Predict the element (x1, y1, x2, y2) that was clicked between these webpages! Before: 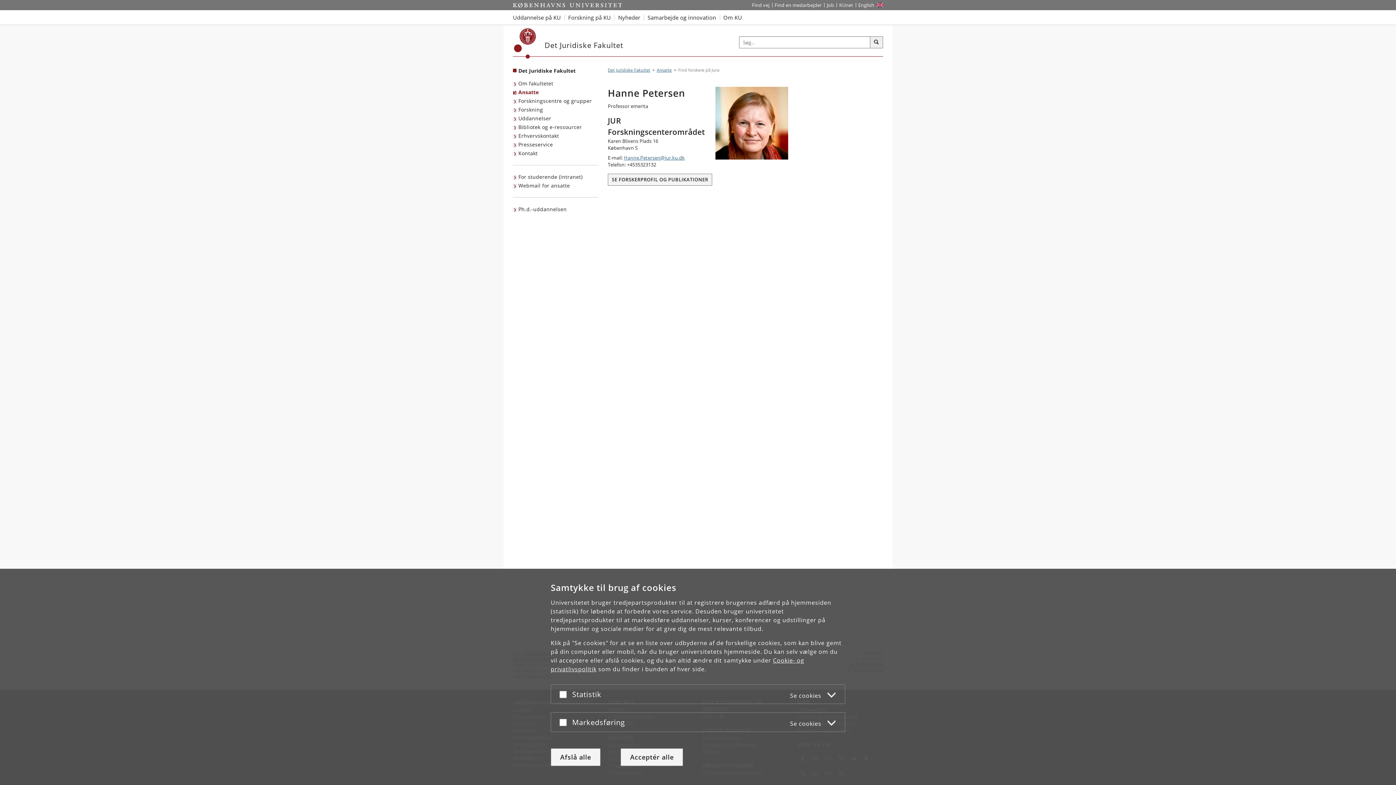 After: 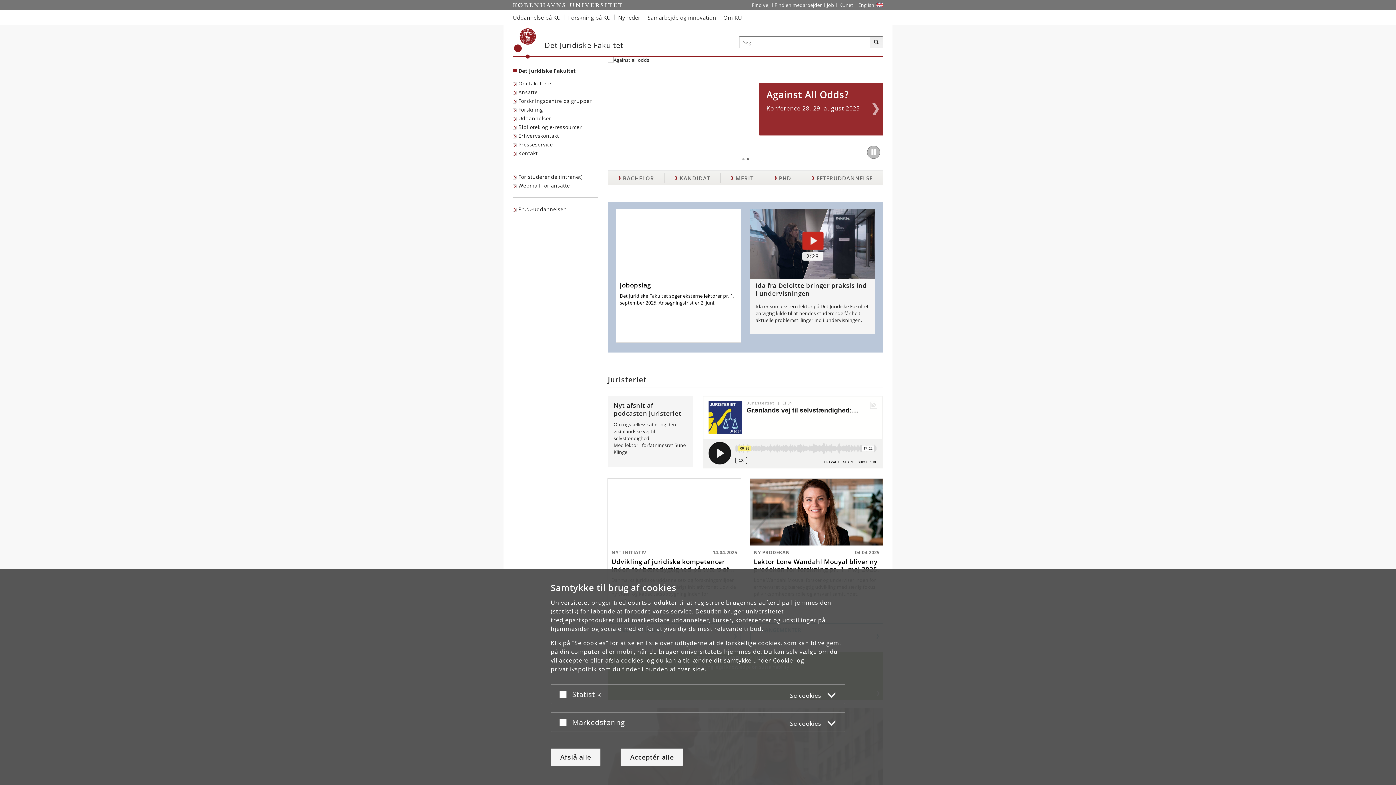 Action: label: Københavns Universitet bbox: (514, 28, 536, 58)